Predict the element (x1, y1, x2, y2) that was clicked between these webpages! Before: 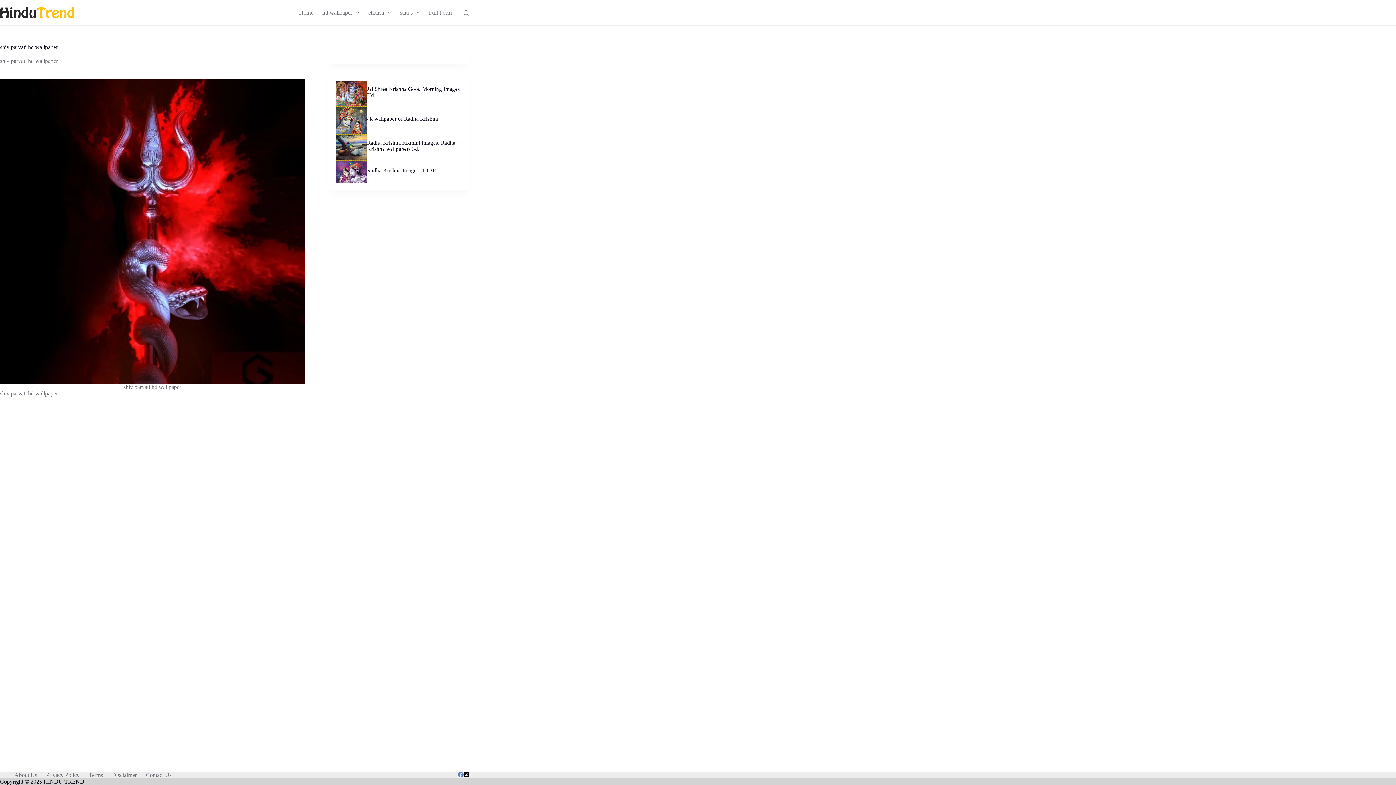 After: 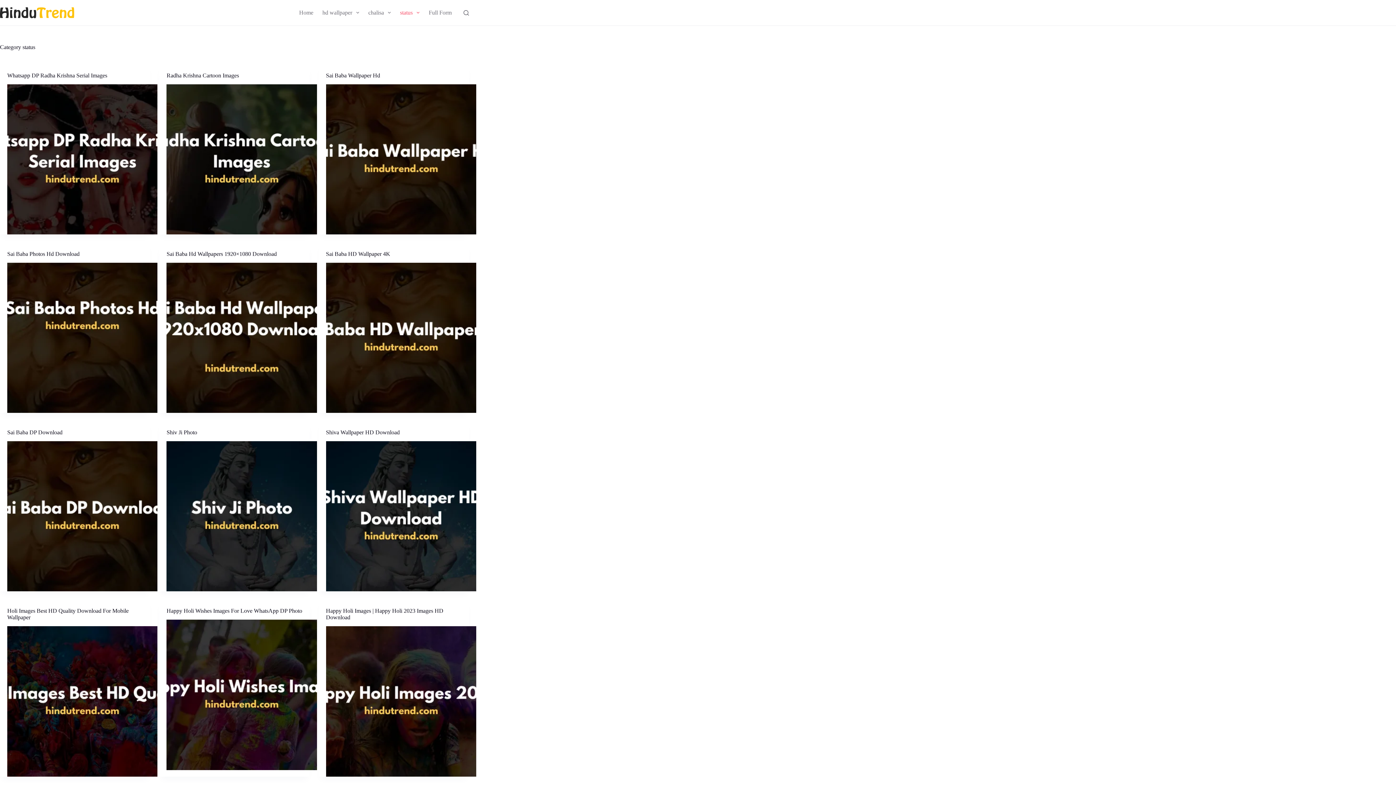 Action: label: status bbox: (395, 0, 424, 25)